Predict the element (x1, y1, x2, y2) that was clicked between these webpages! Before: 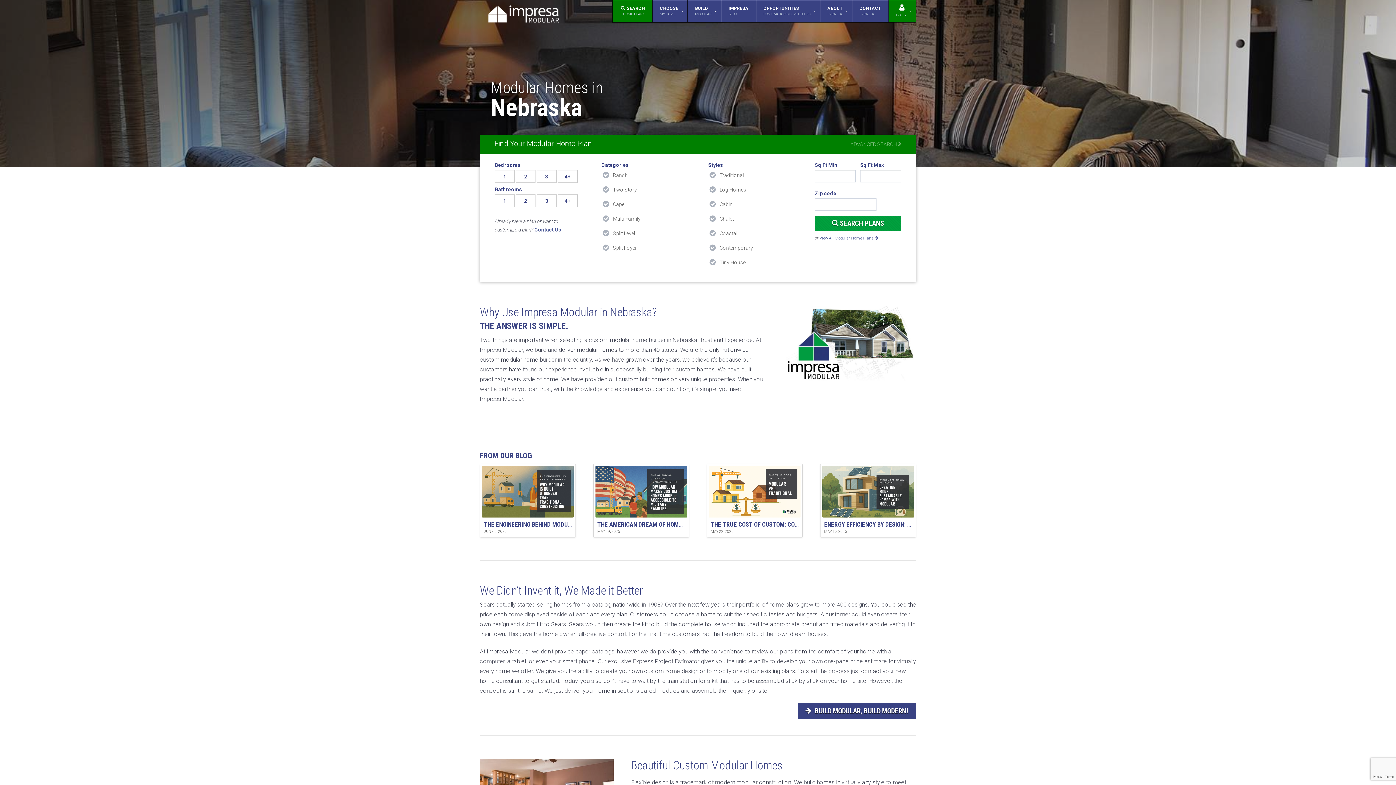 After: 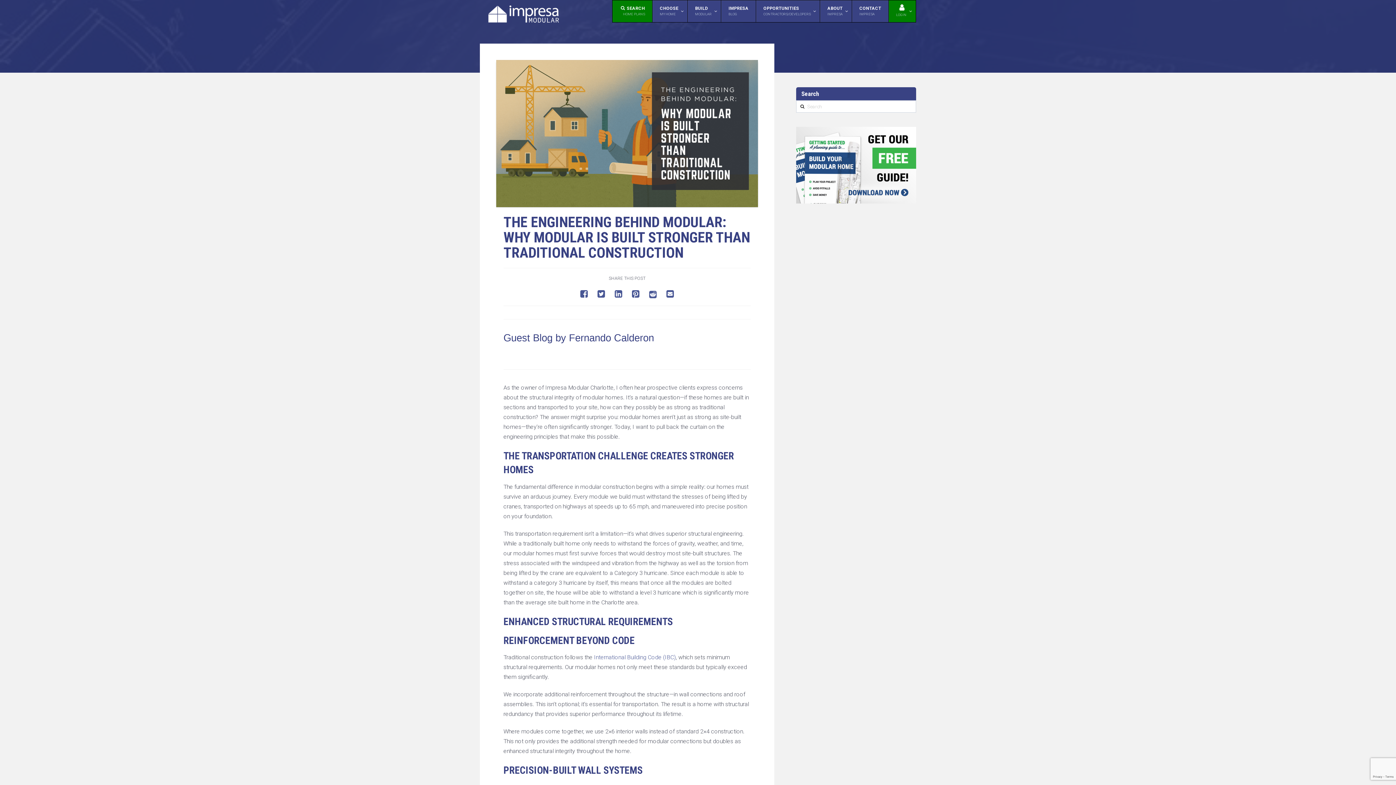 Action: label: THE ENGINEERING BEHIND MODULAR: WHY MODULAR IS BUILT STRONGER THAN TRADITIONAL CONSTRUCTION
JUNE 5, 2025 bbox: (480, 464, 576, 537)